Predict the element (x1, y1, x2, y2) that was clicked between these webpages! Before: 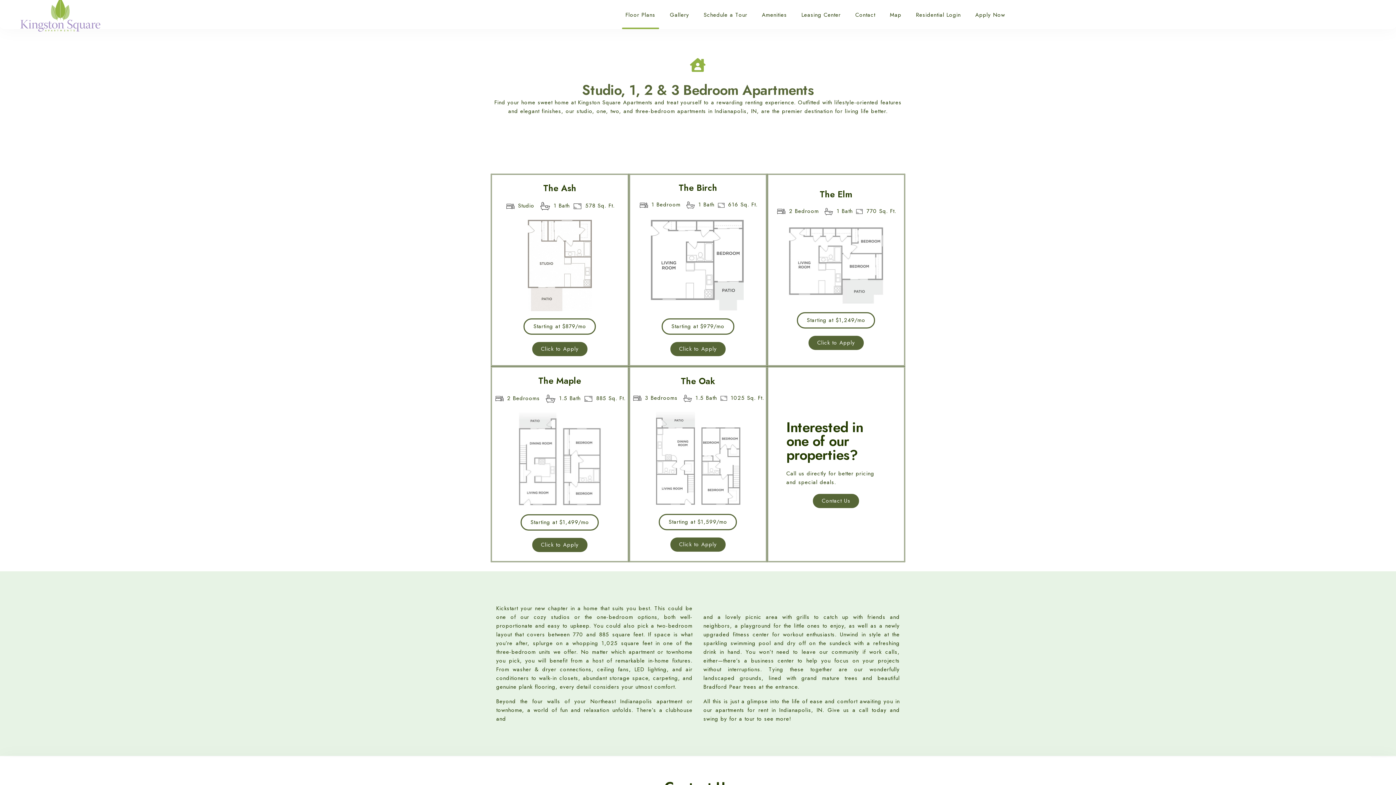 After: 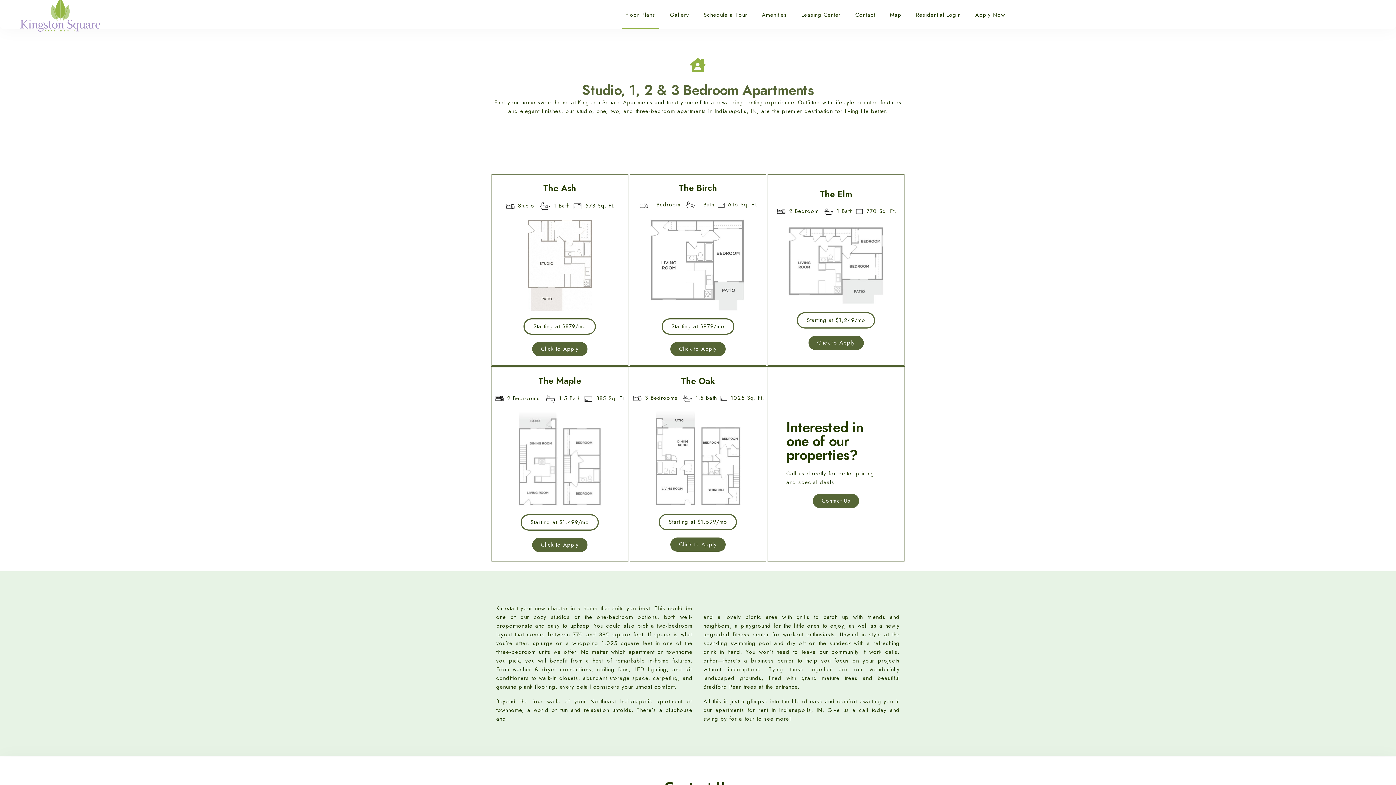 Action: label: Floor Plans bbox: (618, 0, 662, 29)